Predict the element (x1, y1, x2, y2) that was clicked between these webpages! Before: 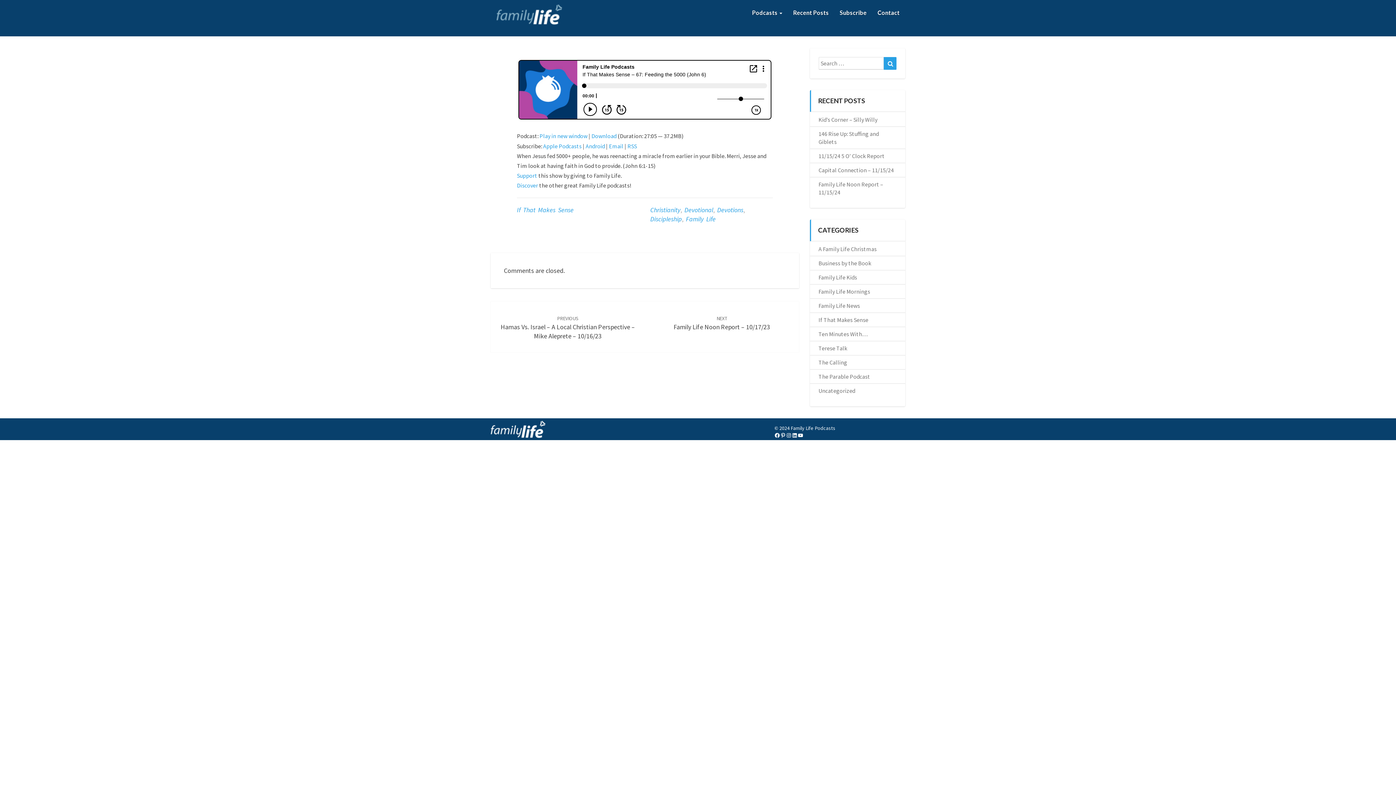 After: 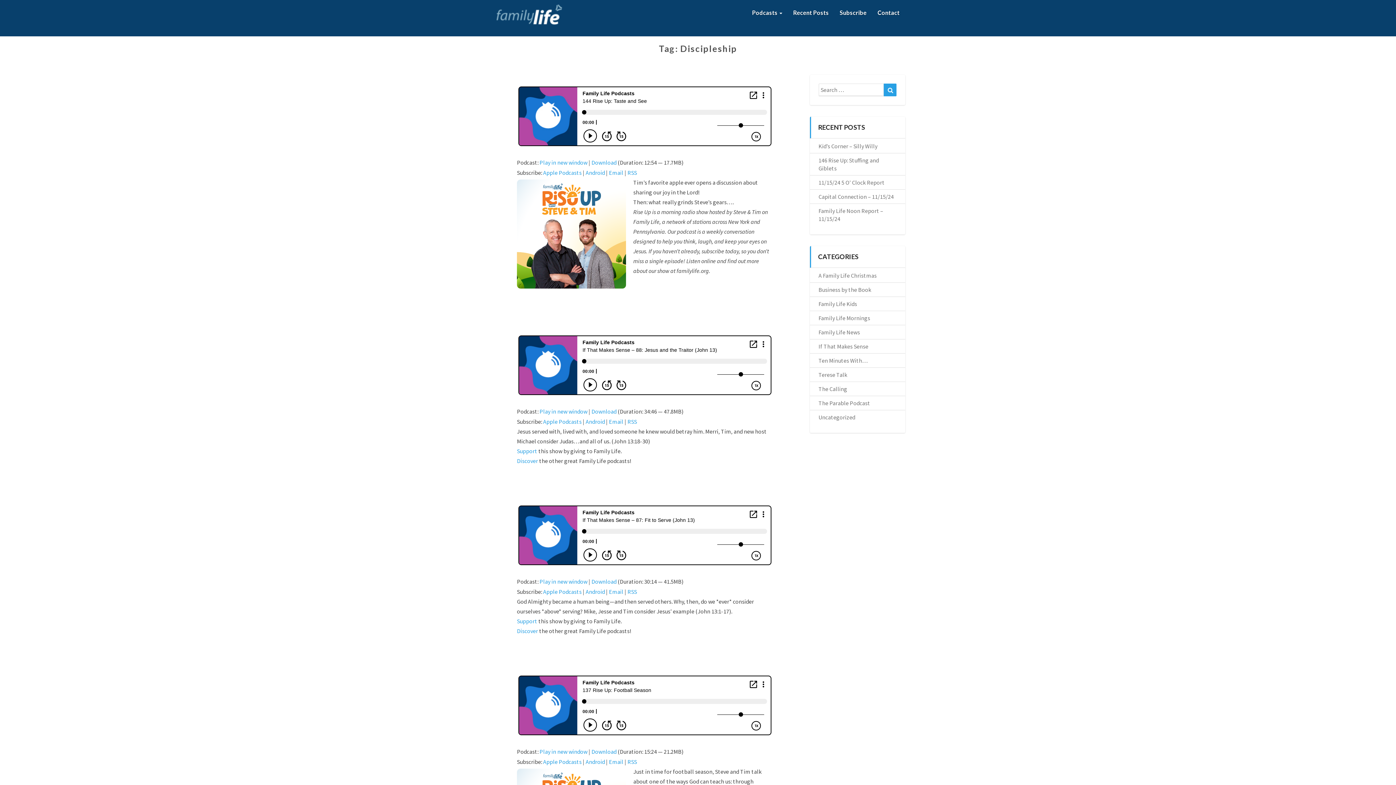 Action: bbox: (650, 214, 682, 223) label: Discipleship